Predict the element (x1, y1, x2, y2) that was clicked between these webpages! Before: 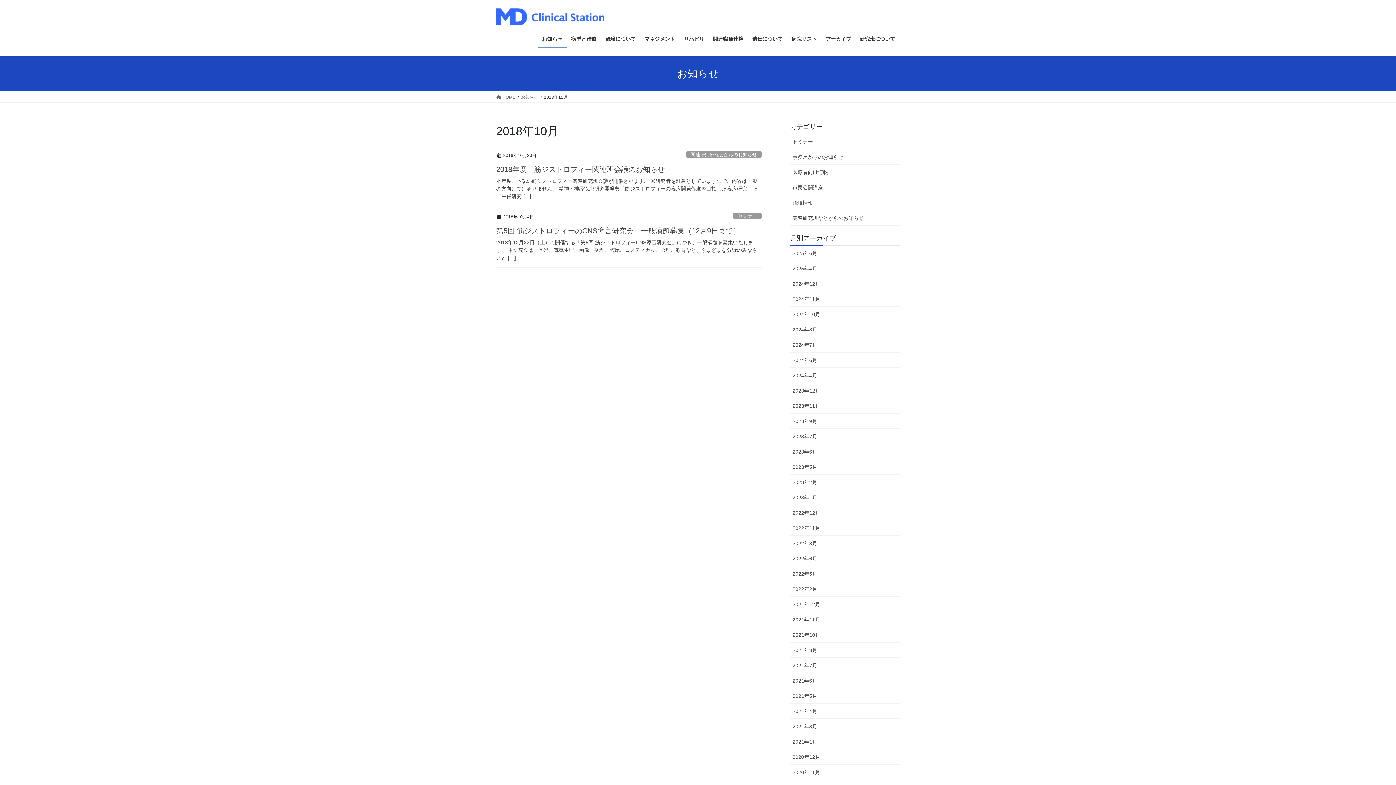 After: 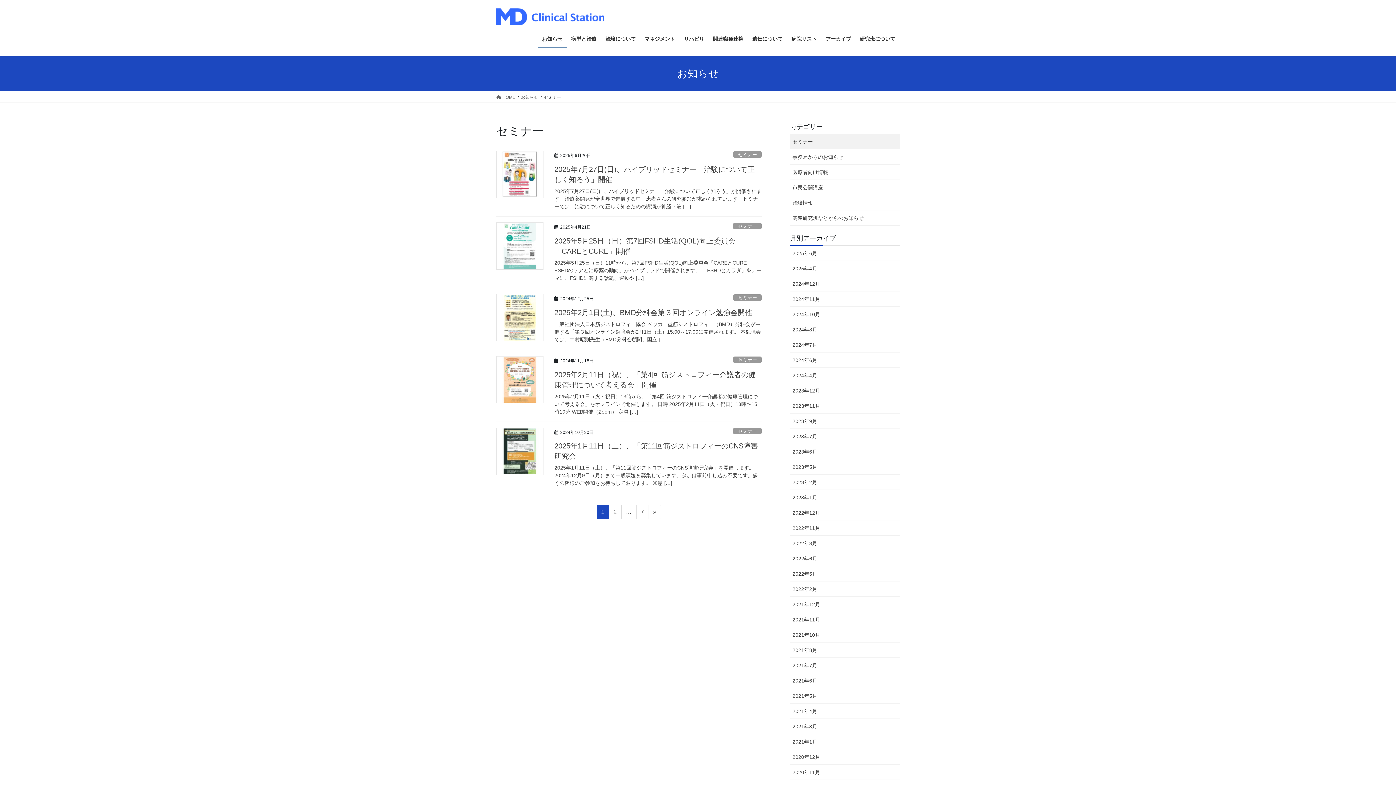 Action: bbox: (733, 212, 761, 219) label: セミナー